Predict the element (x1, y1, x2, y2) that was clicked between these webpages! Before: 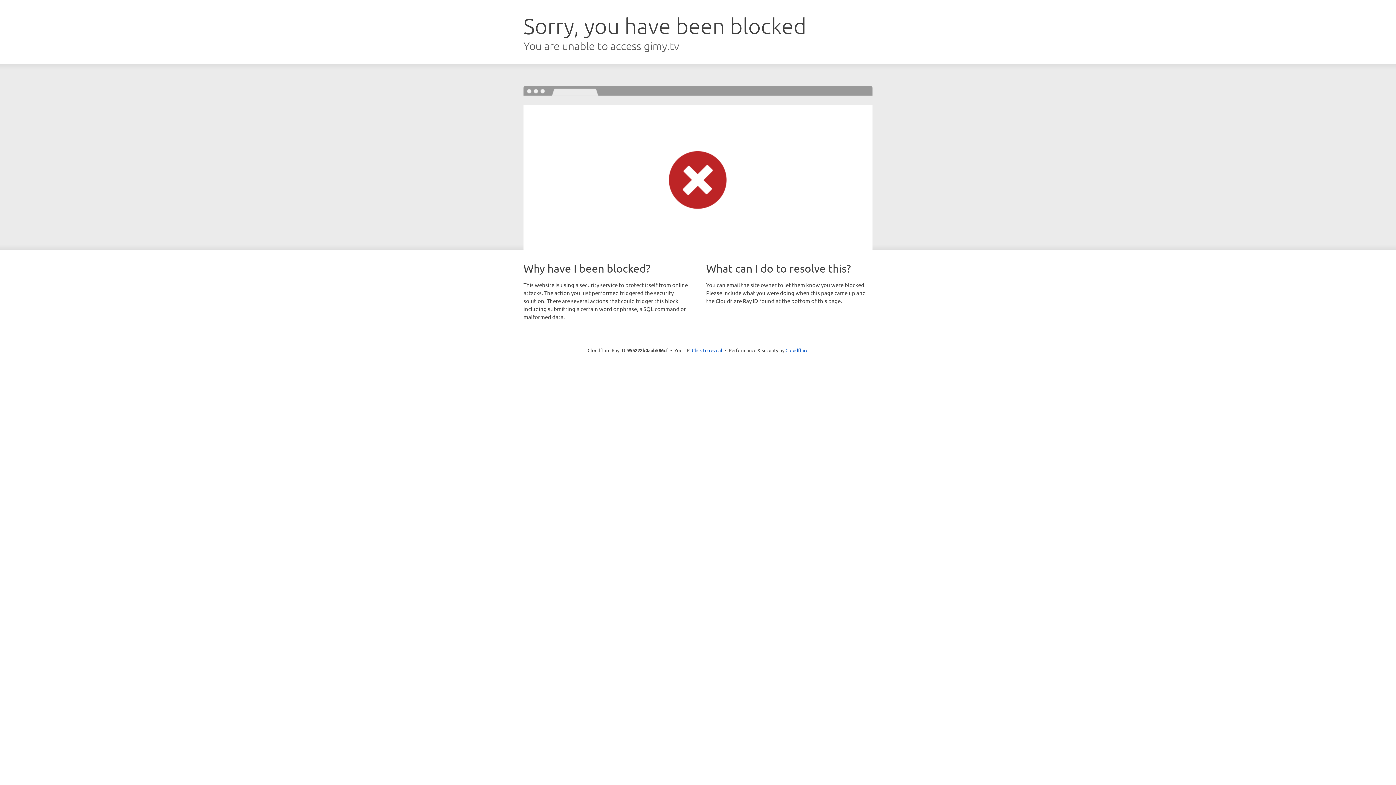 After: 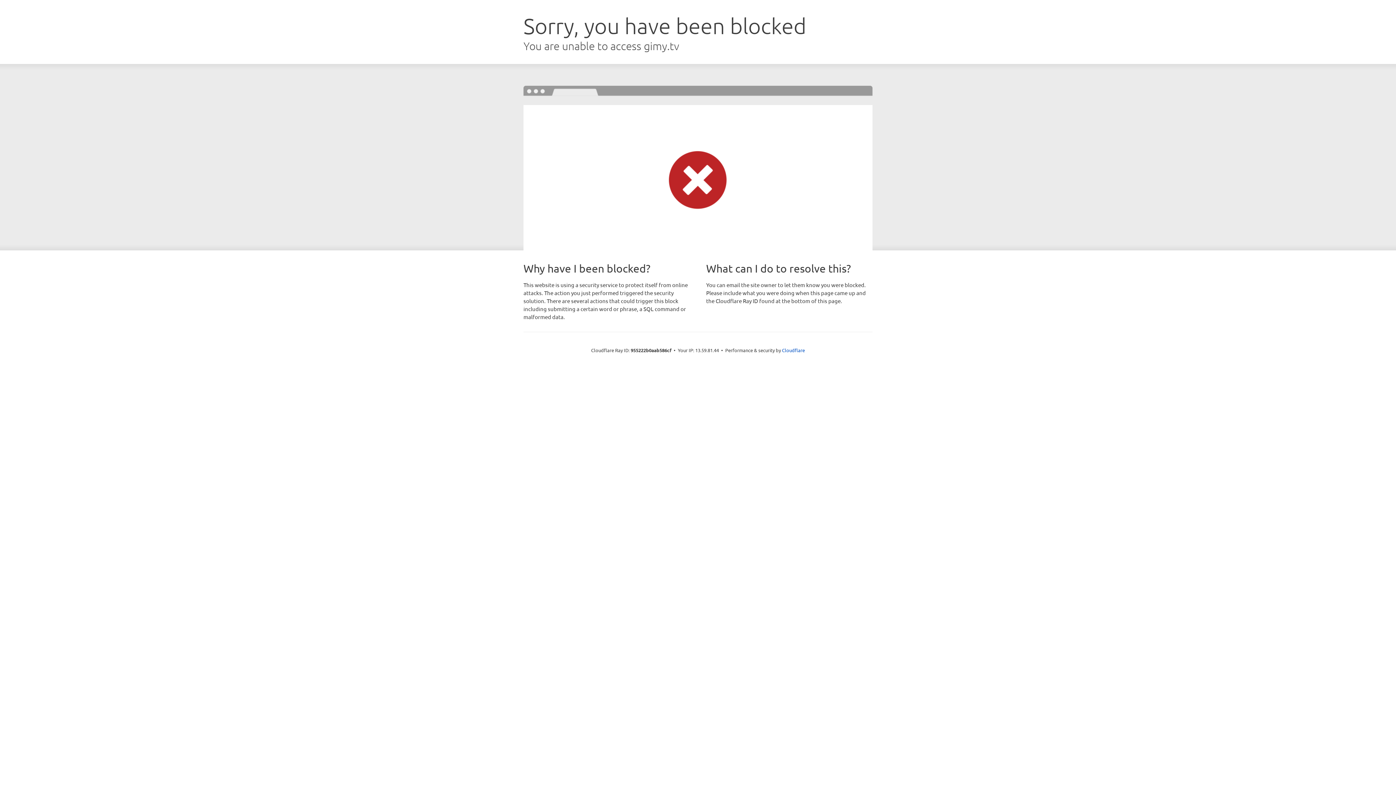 Action: bbox: (692, 346, 722, 353) label: Click to reveal